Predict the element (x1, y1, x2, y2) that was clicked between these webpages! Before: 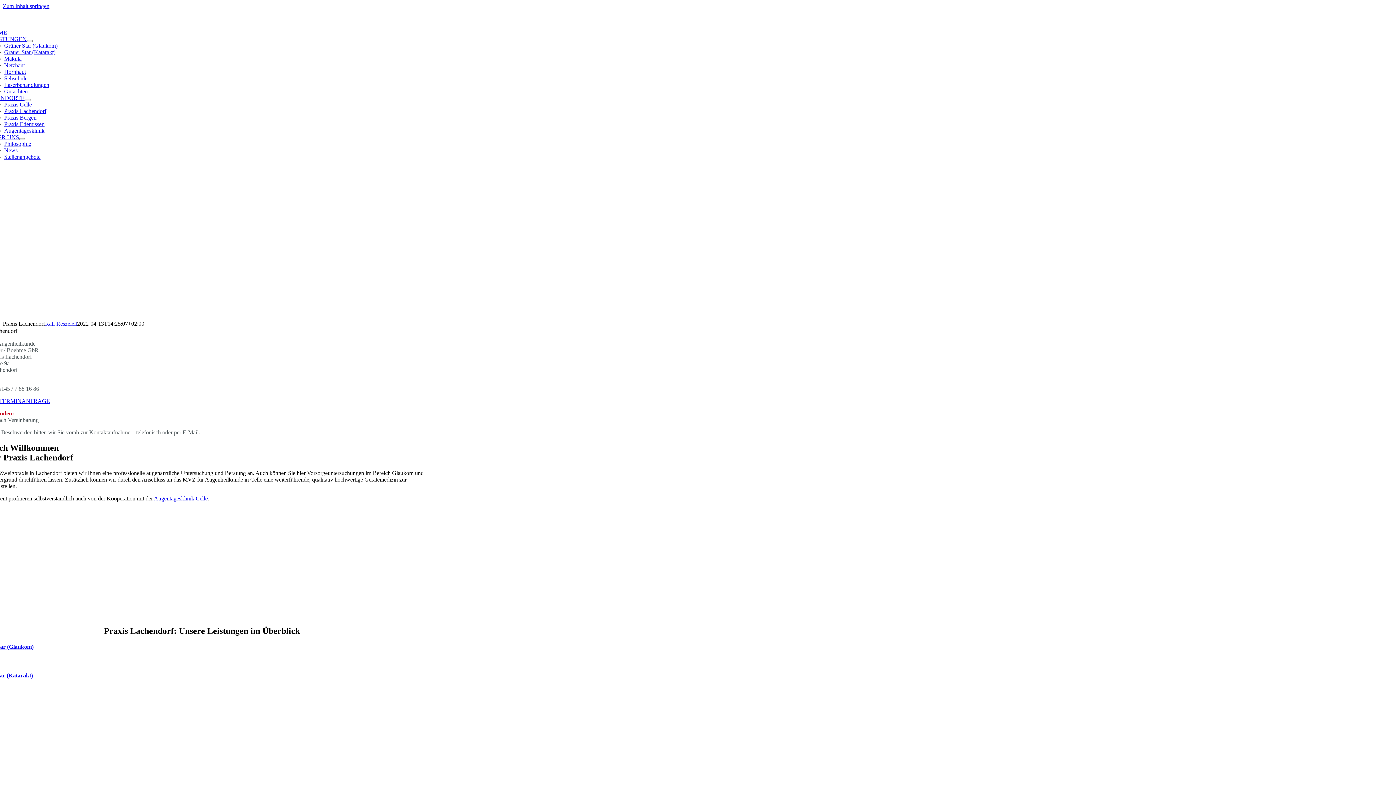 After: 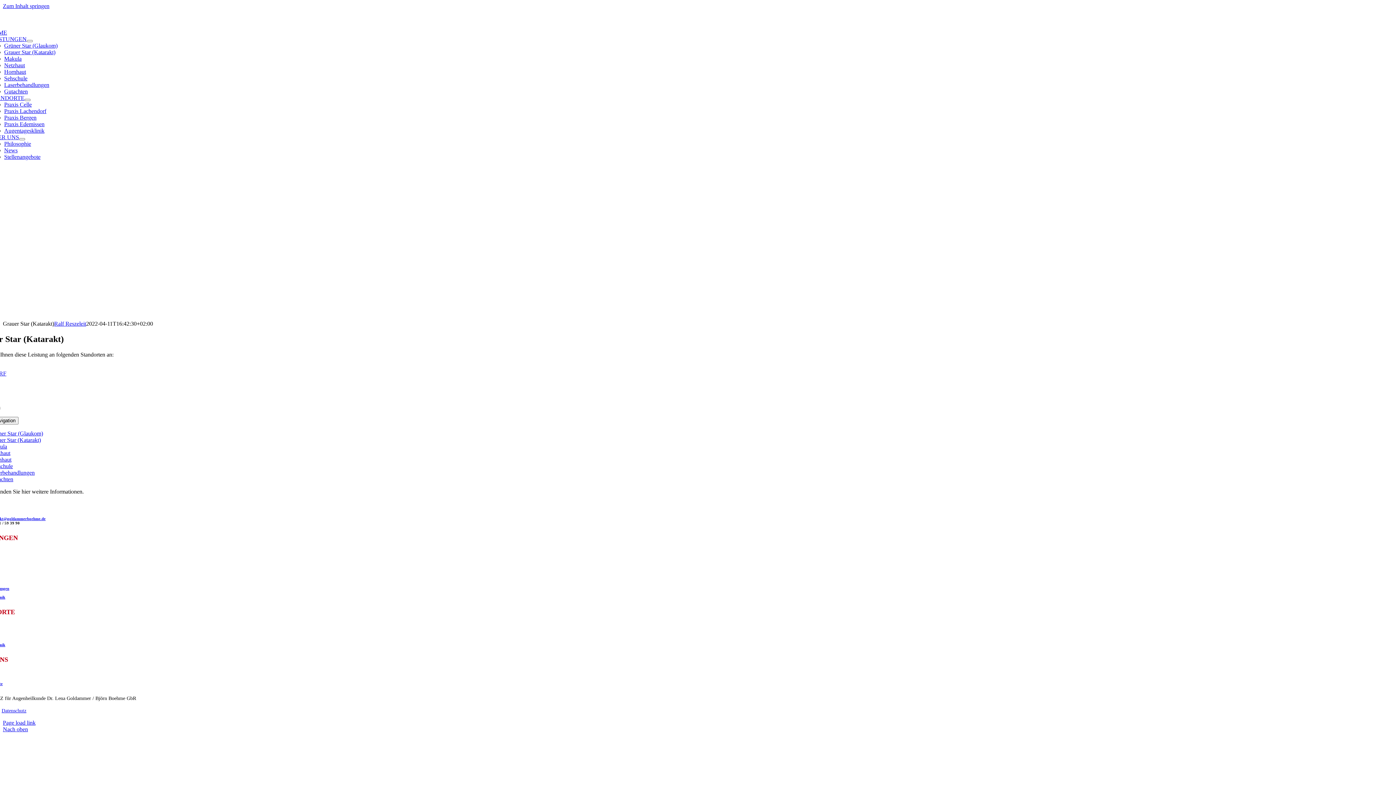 Action: label: Grauer Star (Katarakt) bbox: (4, 49, 55, 55)